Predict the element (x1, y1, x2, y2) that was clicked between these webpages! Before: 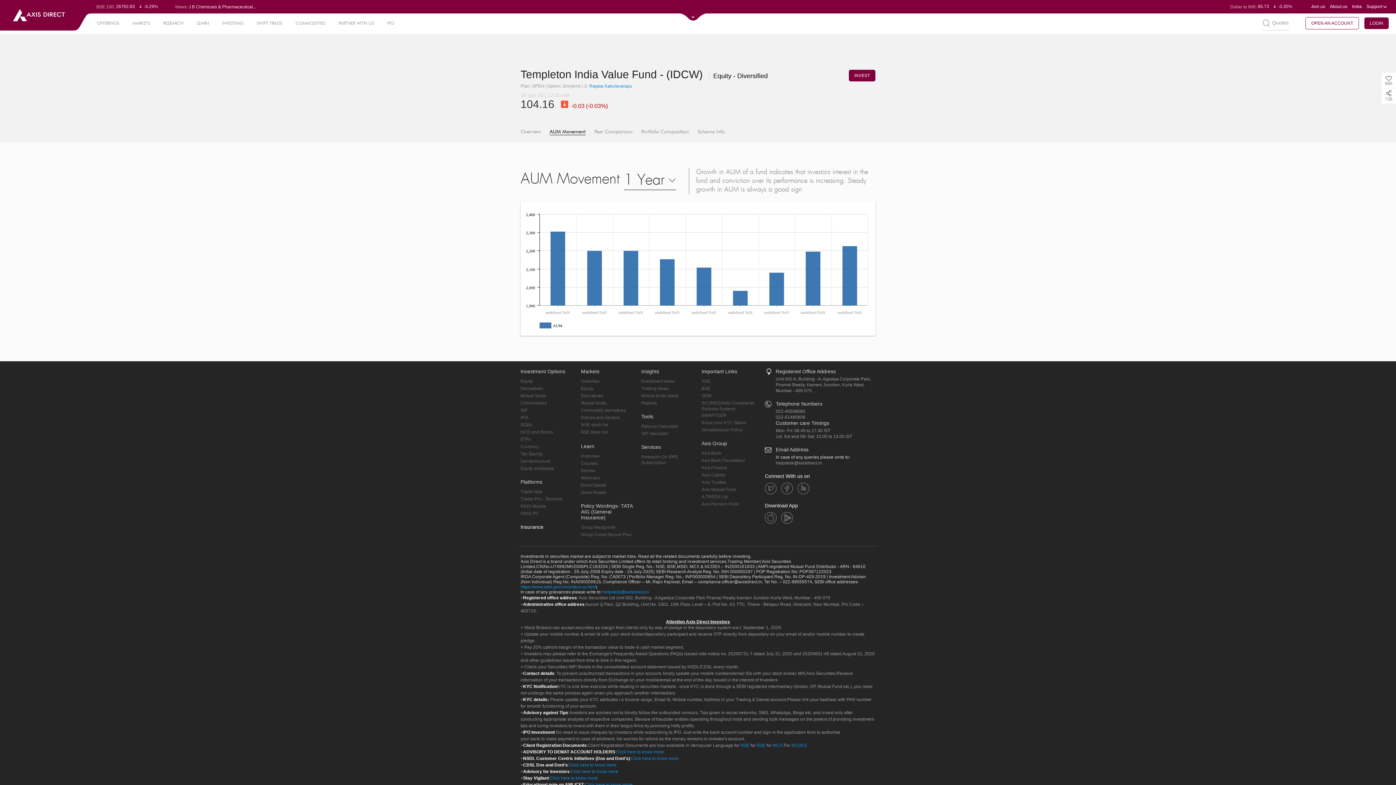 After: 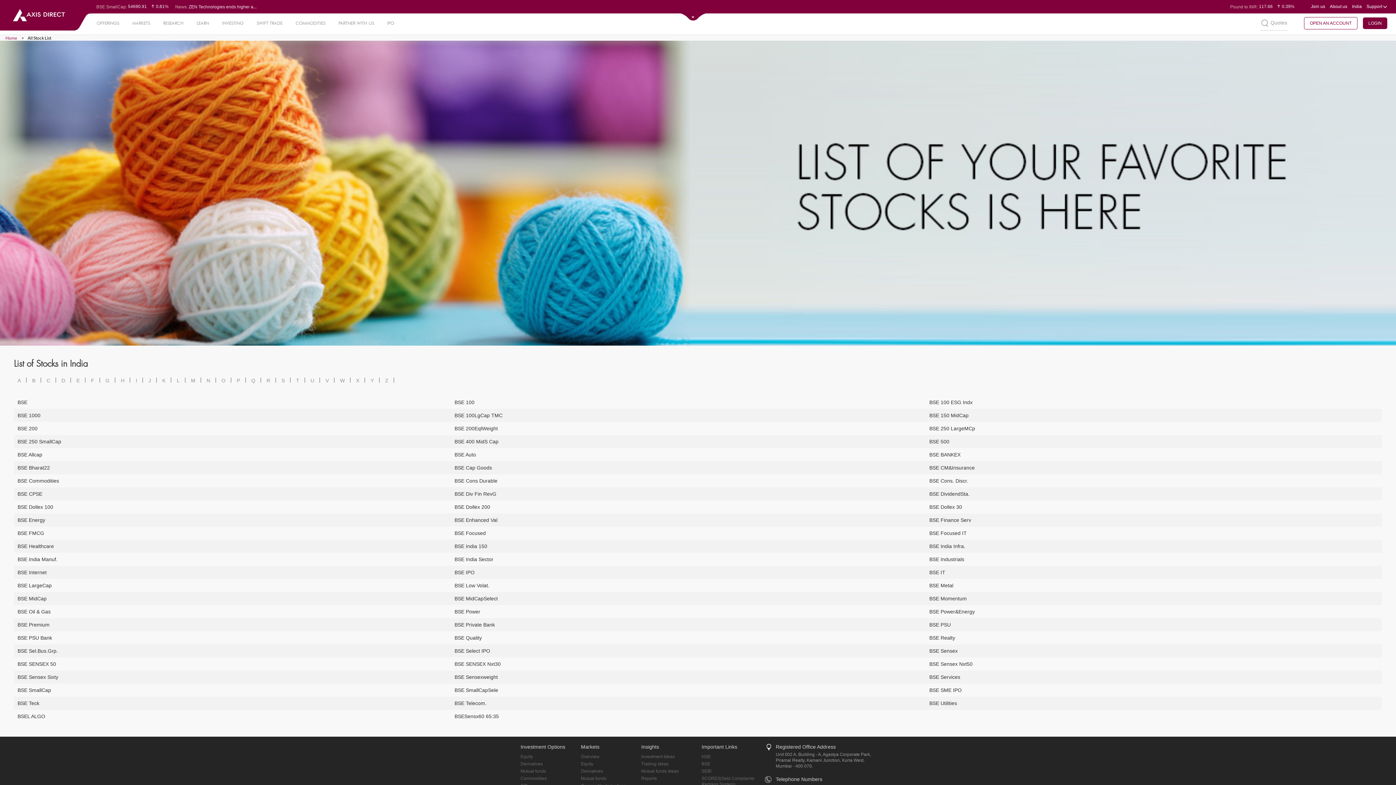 Action: bbox: (581, 429, 607, 434) label: BSE stock list